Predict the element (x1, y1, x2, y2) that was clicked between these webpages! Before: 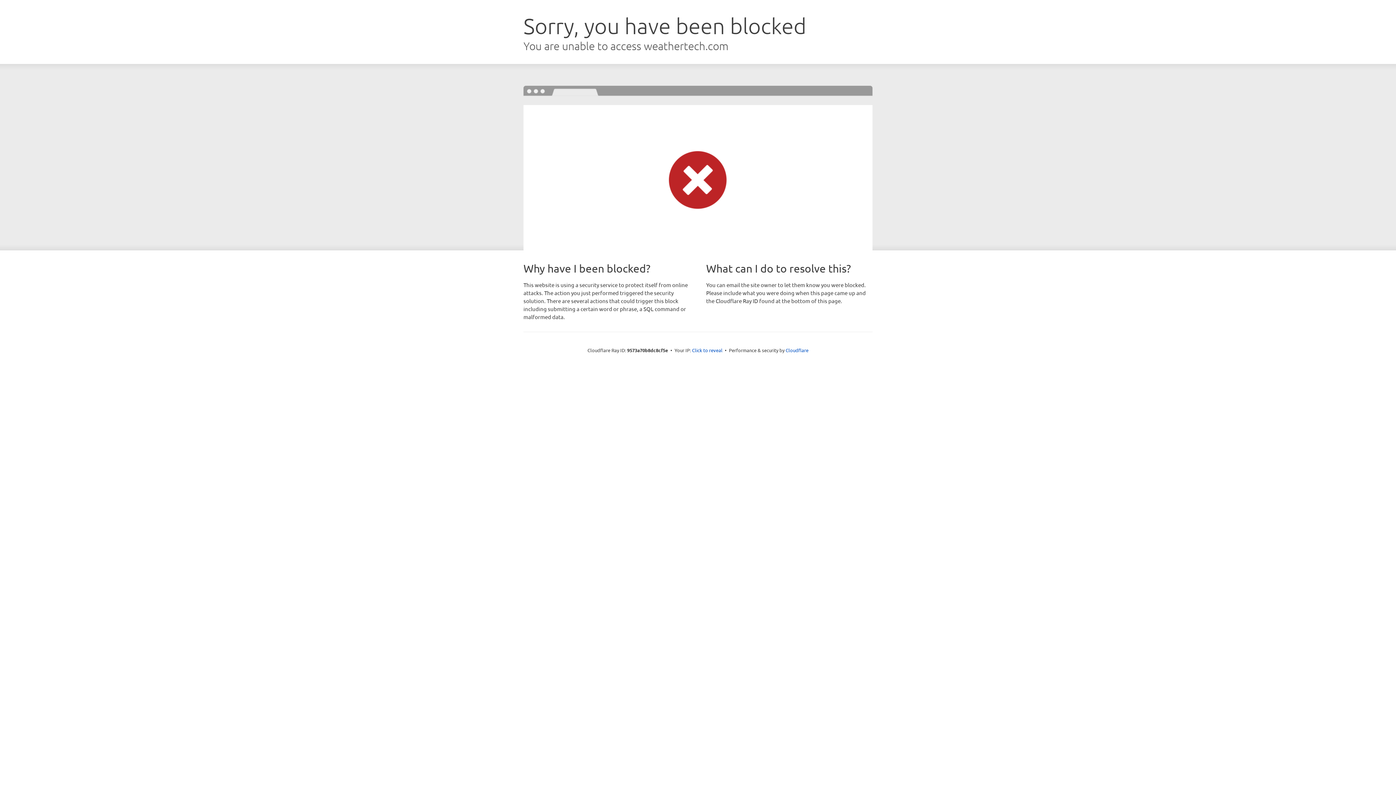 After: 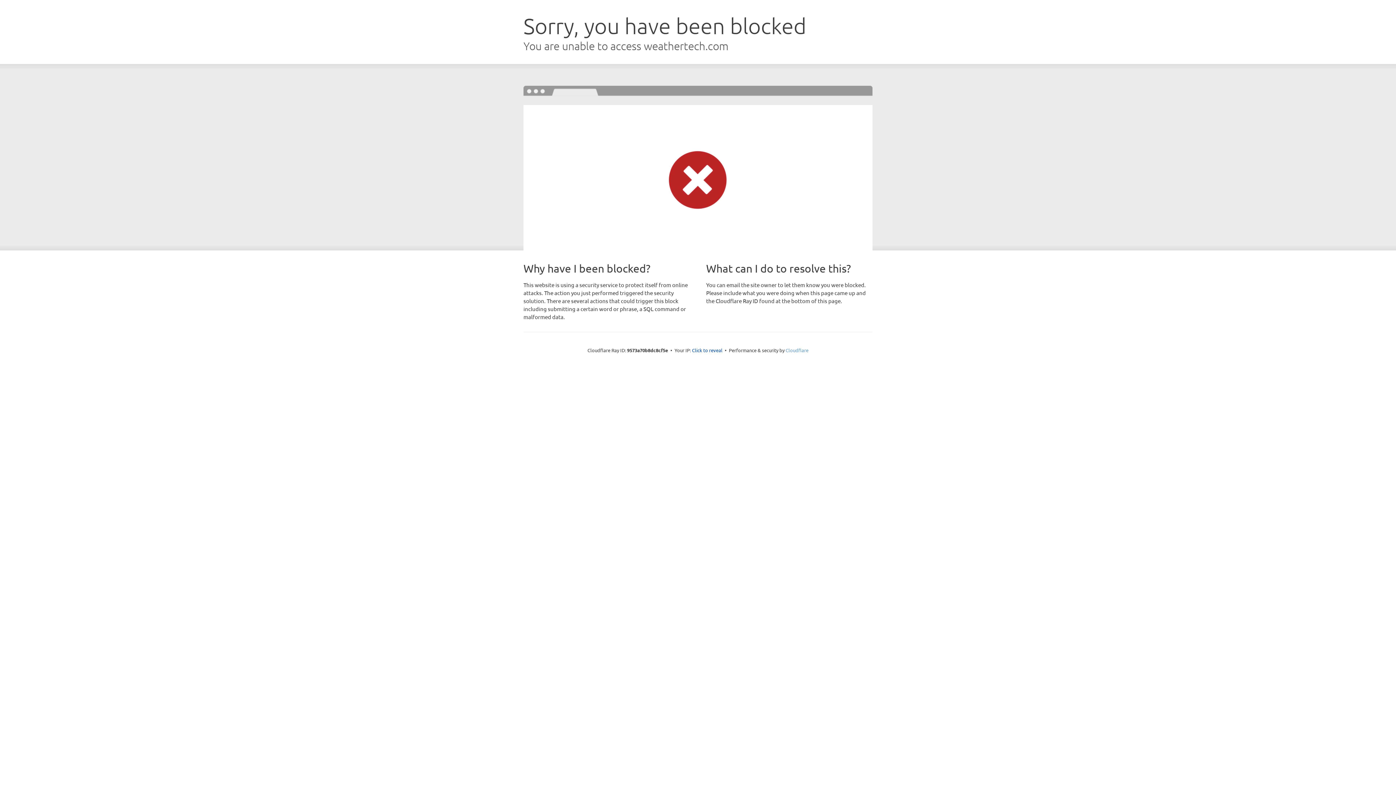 Action: label: Cloudflare bbox: (785, 347, 808, 353)